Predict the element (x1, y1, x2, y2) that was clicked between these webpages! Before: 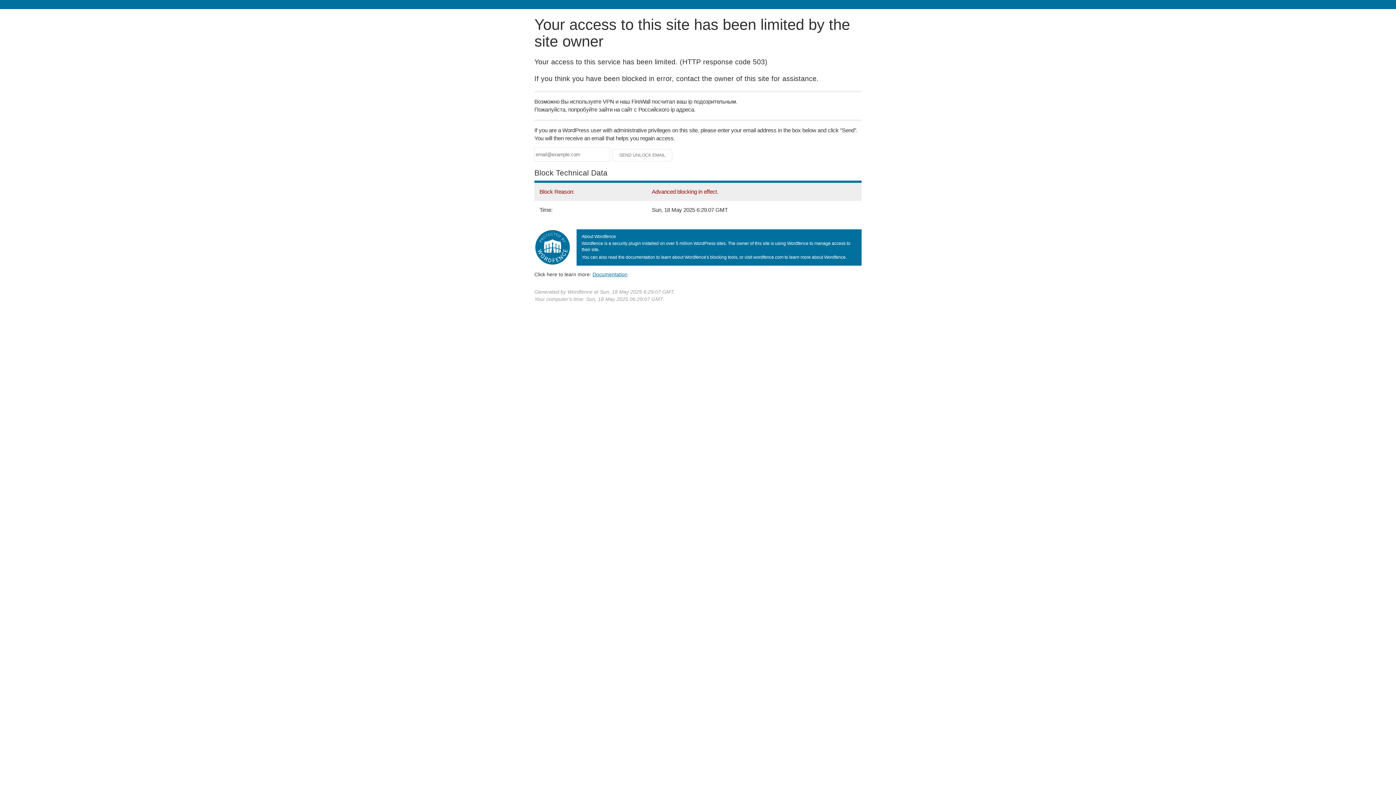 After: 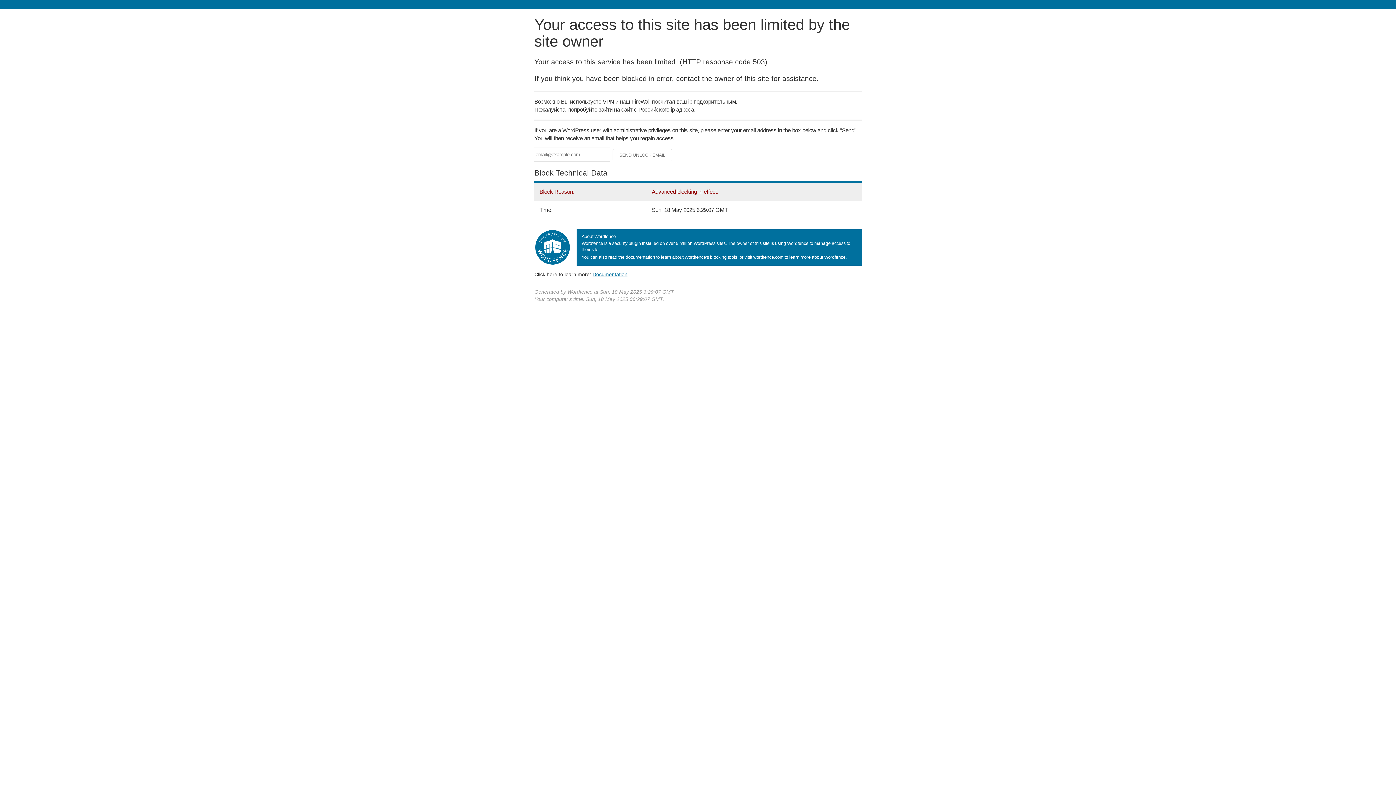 Action: label: Documentation bbox: (592, 271, 627, 277)